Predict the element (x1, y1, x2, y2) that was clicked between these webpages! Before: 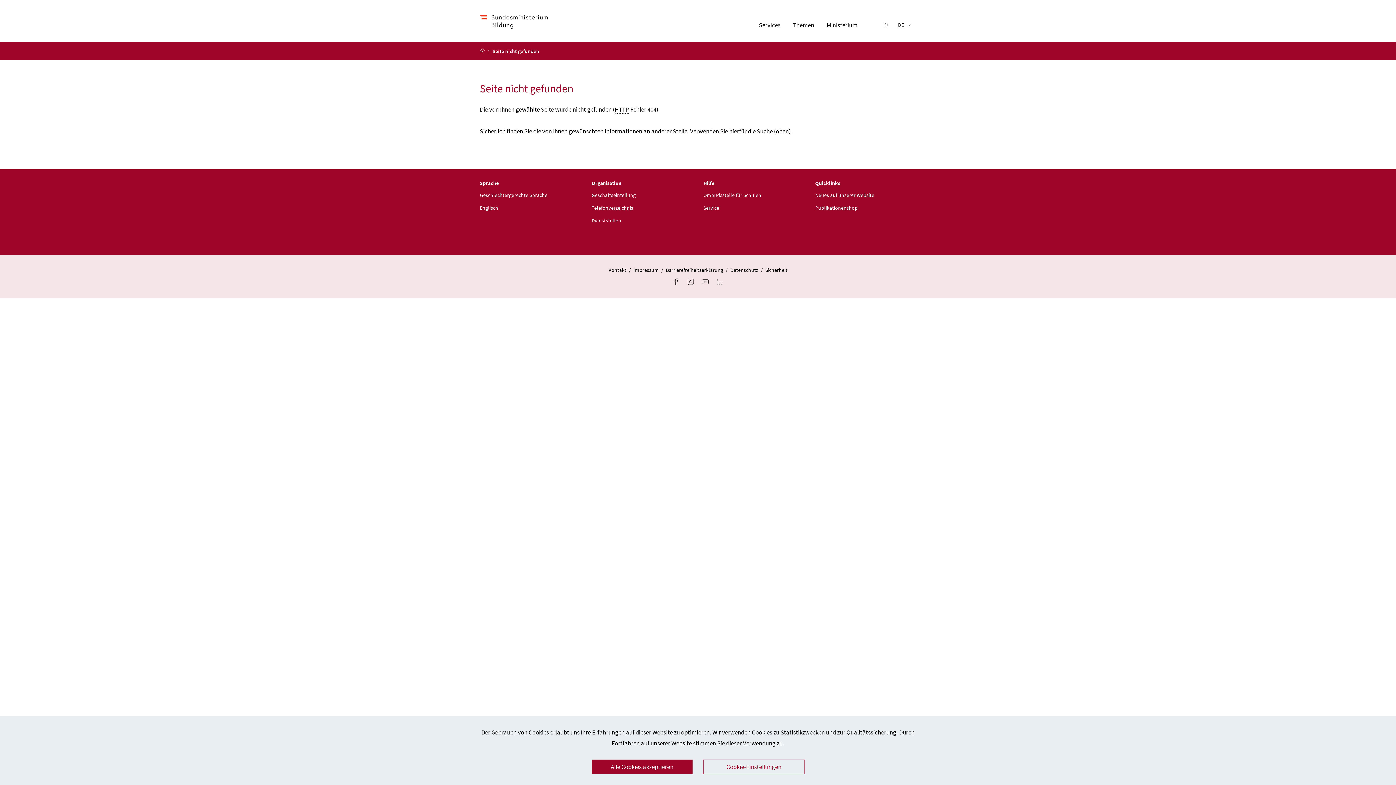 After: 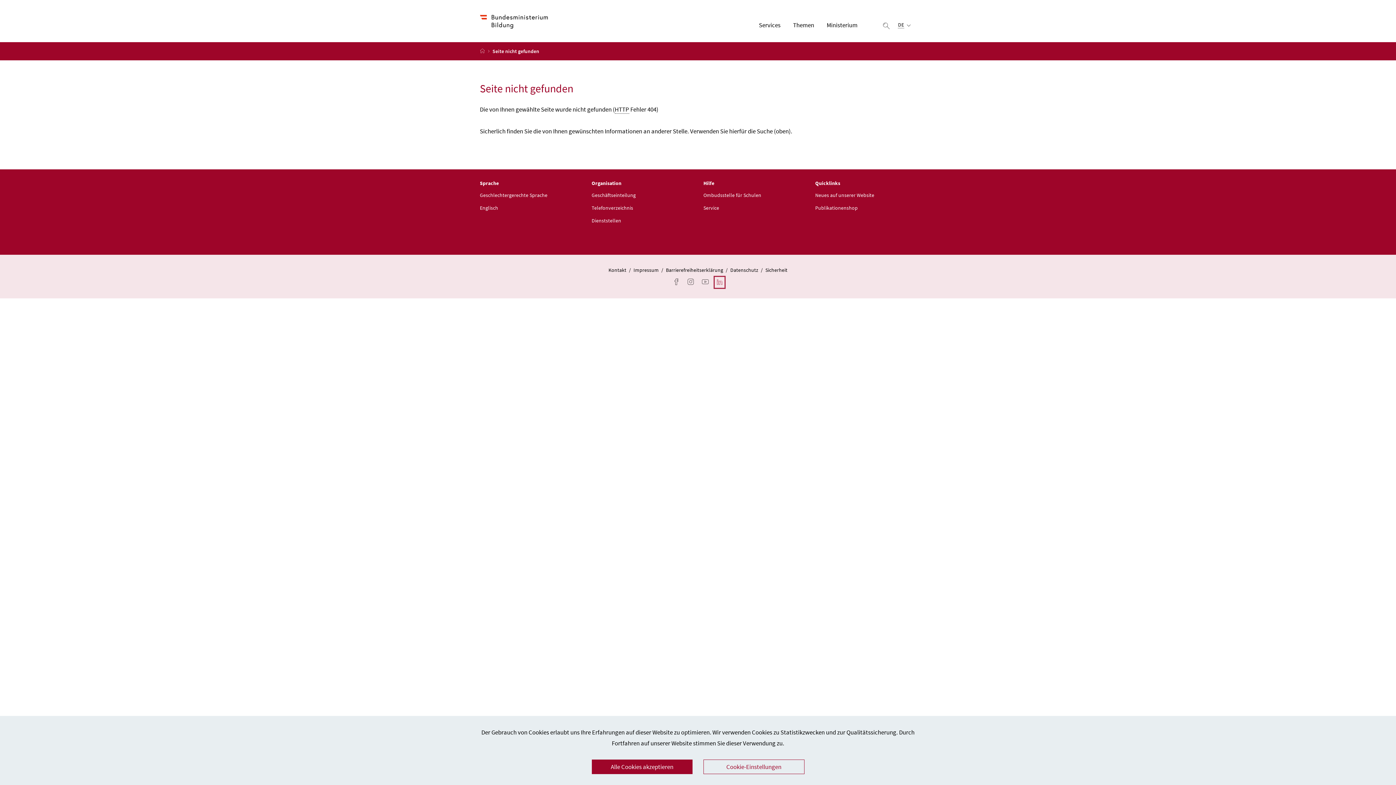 Action: label: LinkedIn bbox: (716, 278, 723, 286)